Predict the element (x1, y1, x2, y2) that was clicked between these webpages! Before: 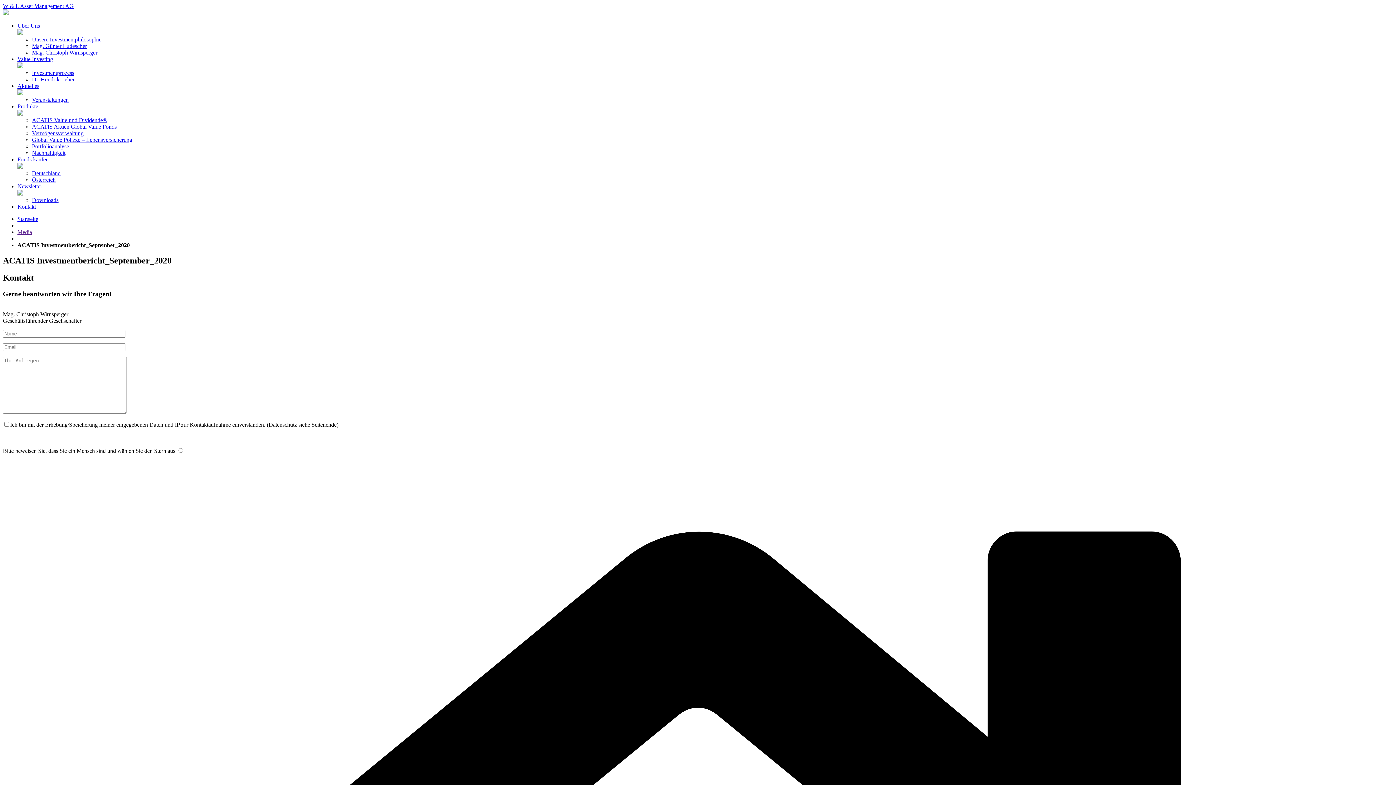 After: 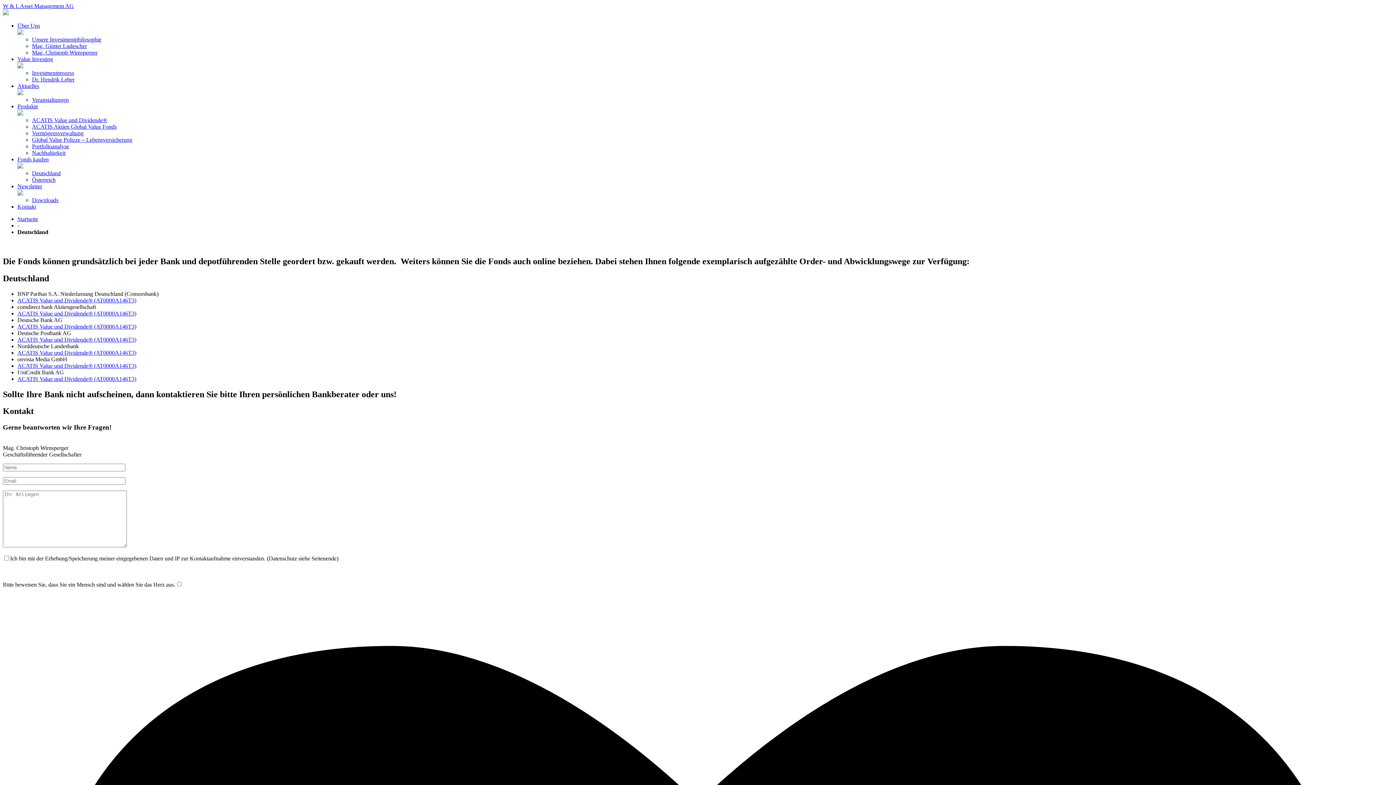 Action: bbox: (32, 170, 60, 176) label: Deutschland